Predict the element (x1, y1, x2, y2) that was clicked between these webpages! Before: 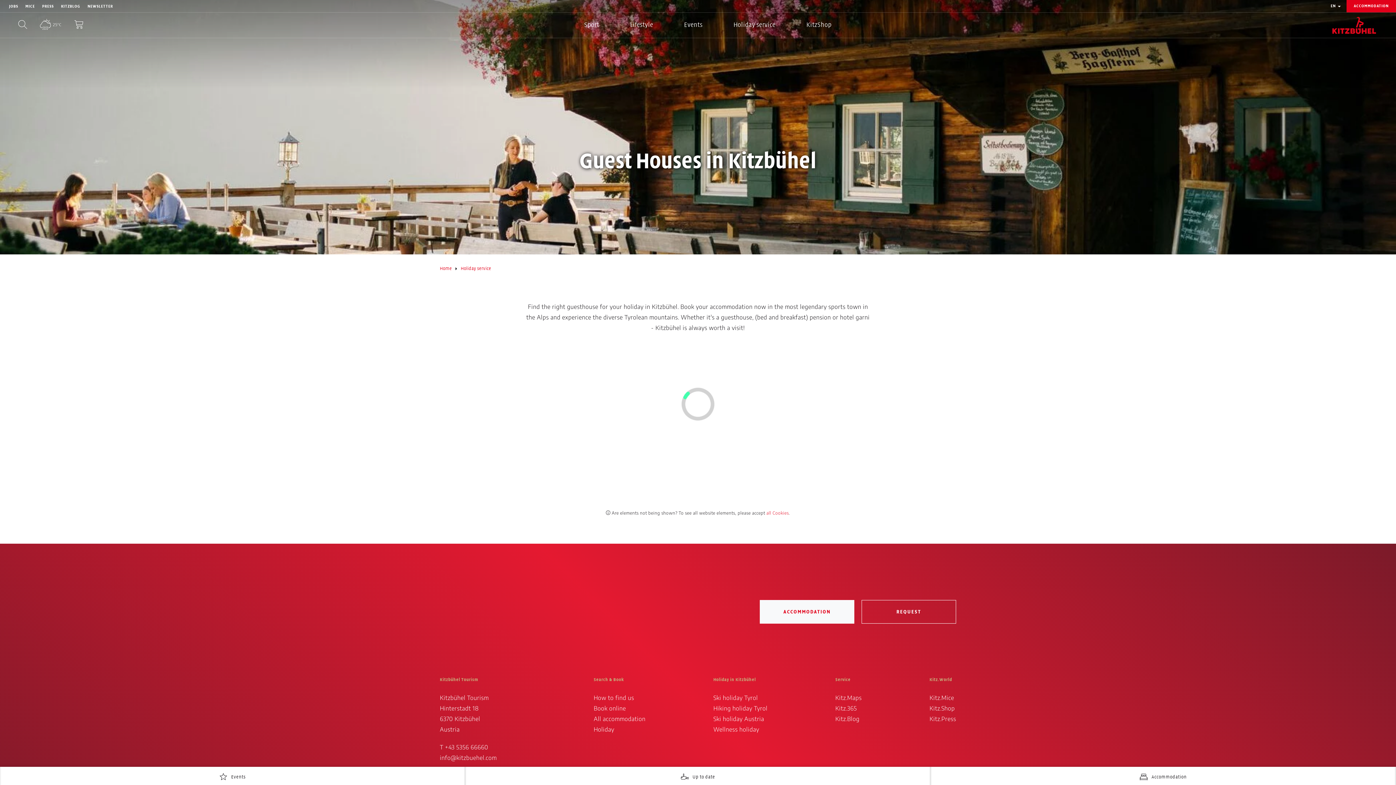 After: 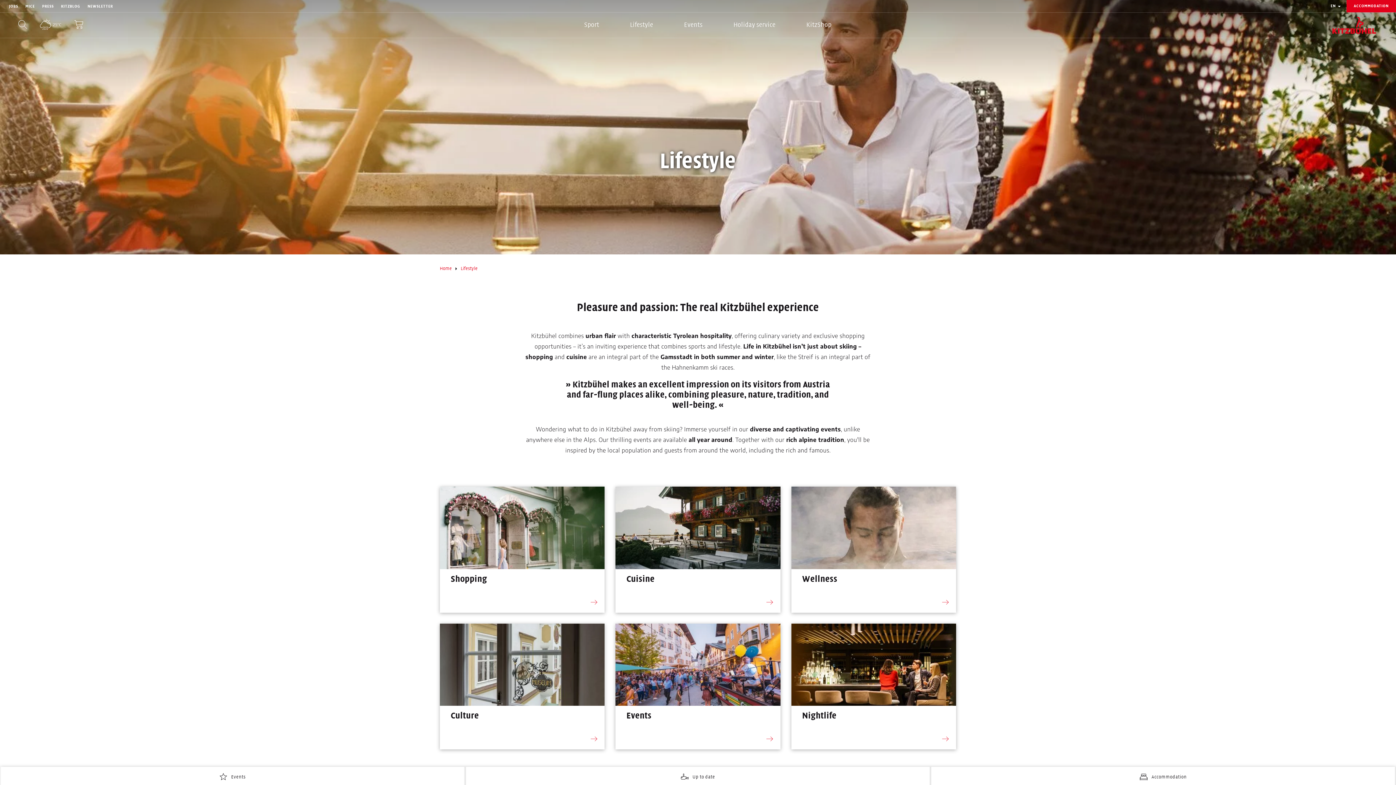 Action: label: Lifestyle bbox: (617, 19, 666, 31)